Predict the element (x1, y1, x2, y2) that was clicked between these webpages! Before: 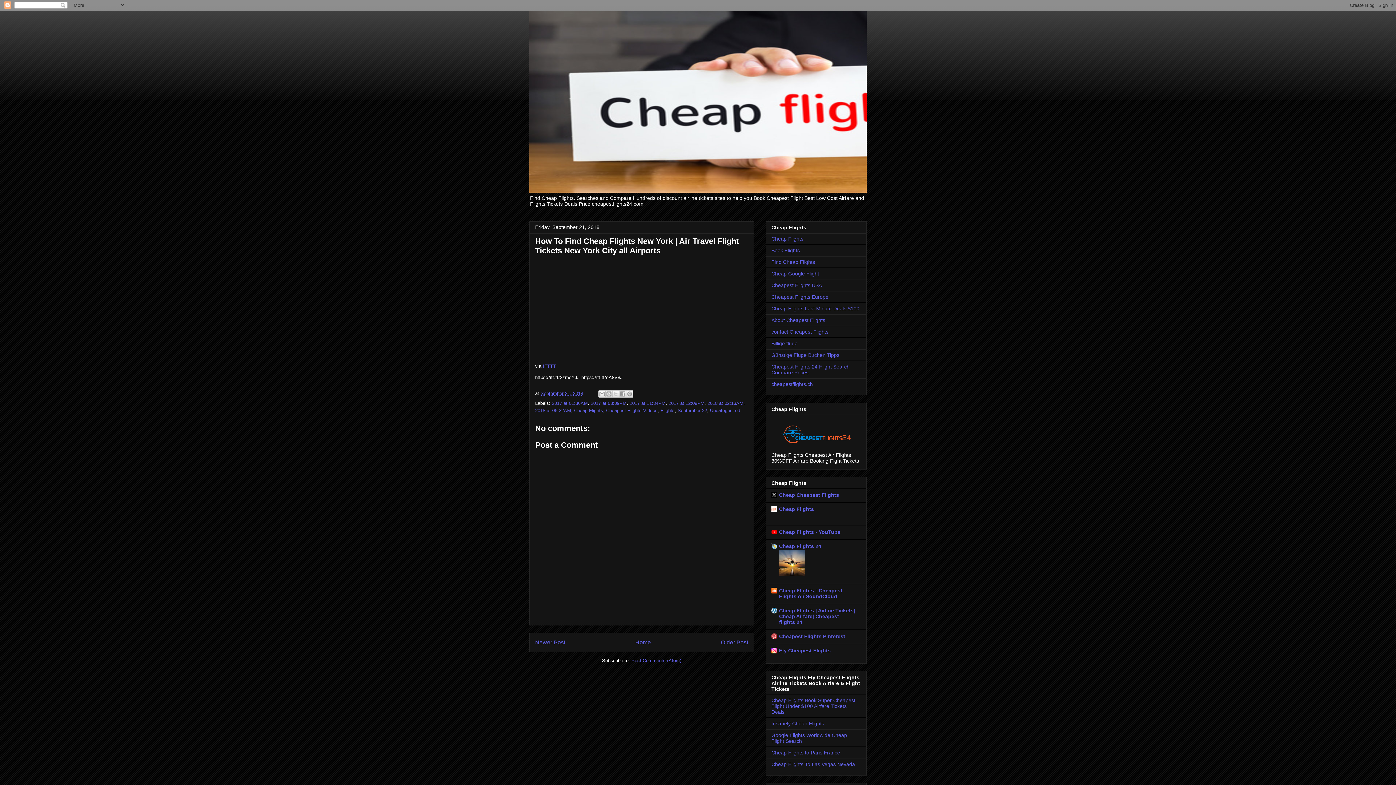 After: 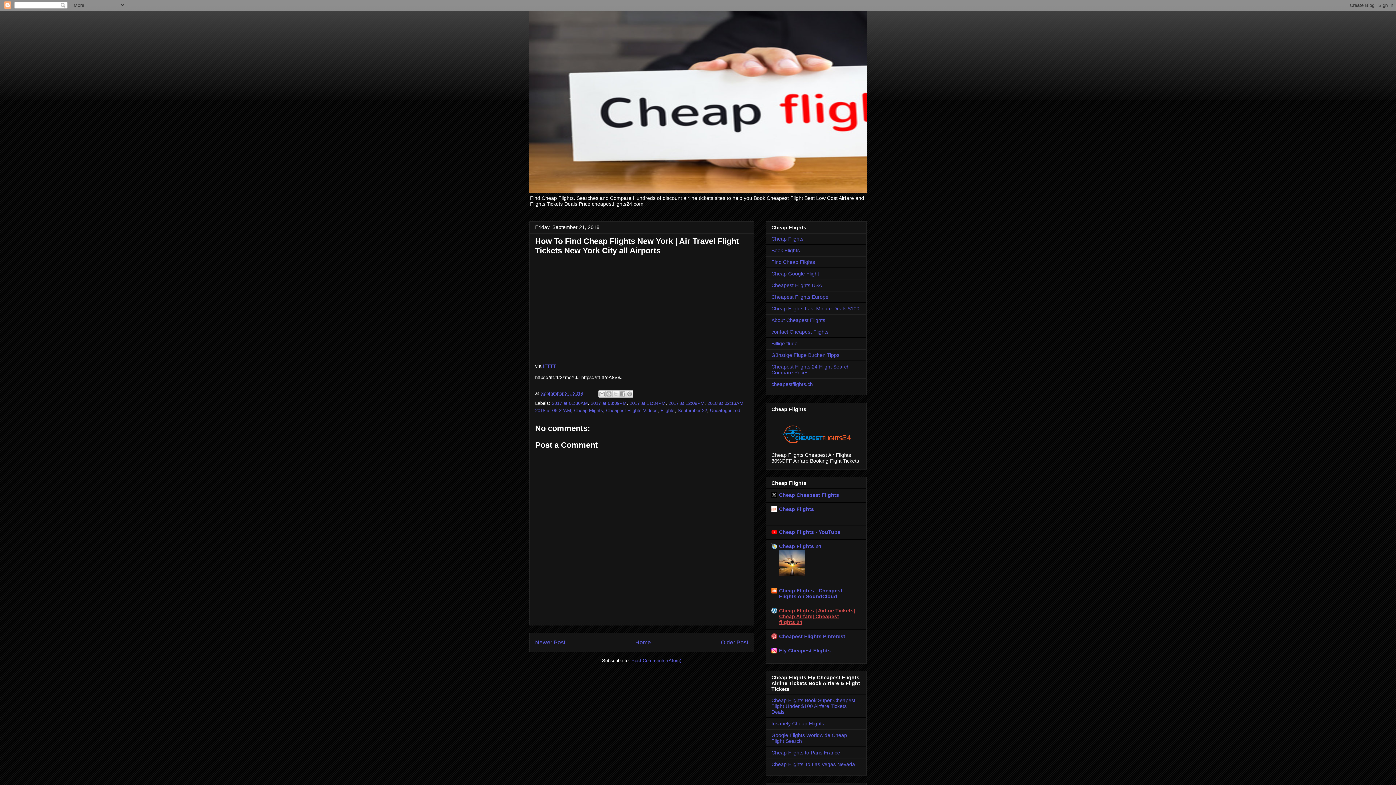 Action: bbox: (779, 608, 855, 625) label: Cheap Flights | Airline Tickets| Cheap Airfare| Cheapest flights 24